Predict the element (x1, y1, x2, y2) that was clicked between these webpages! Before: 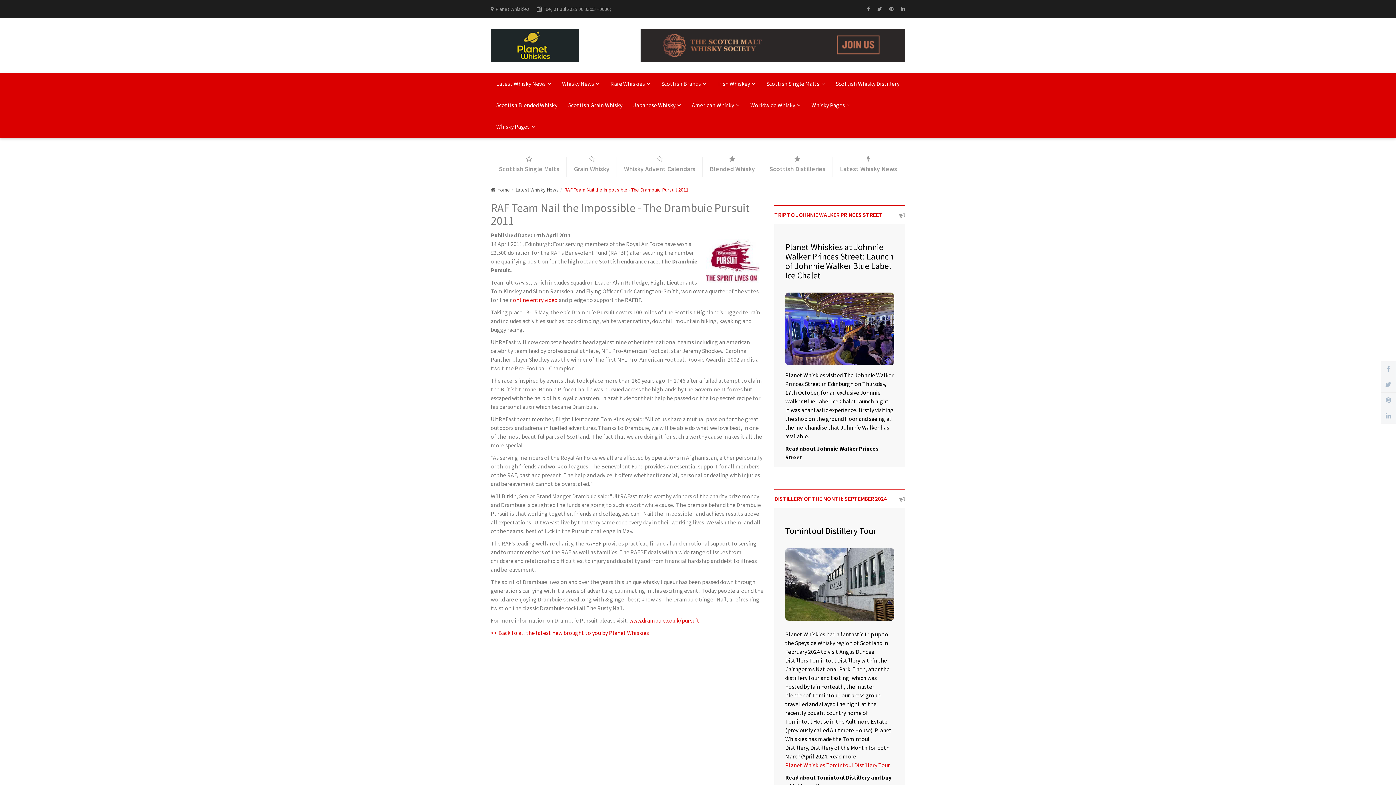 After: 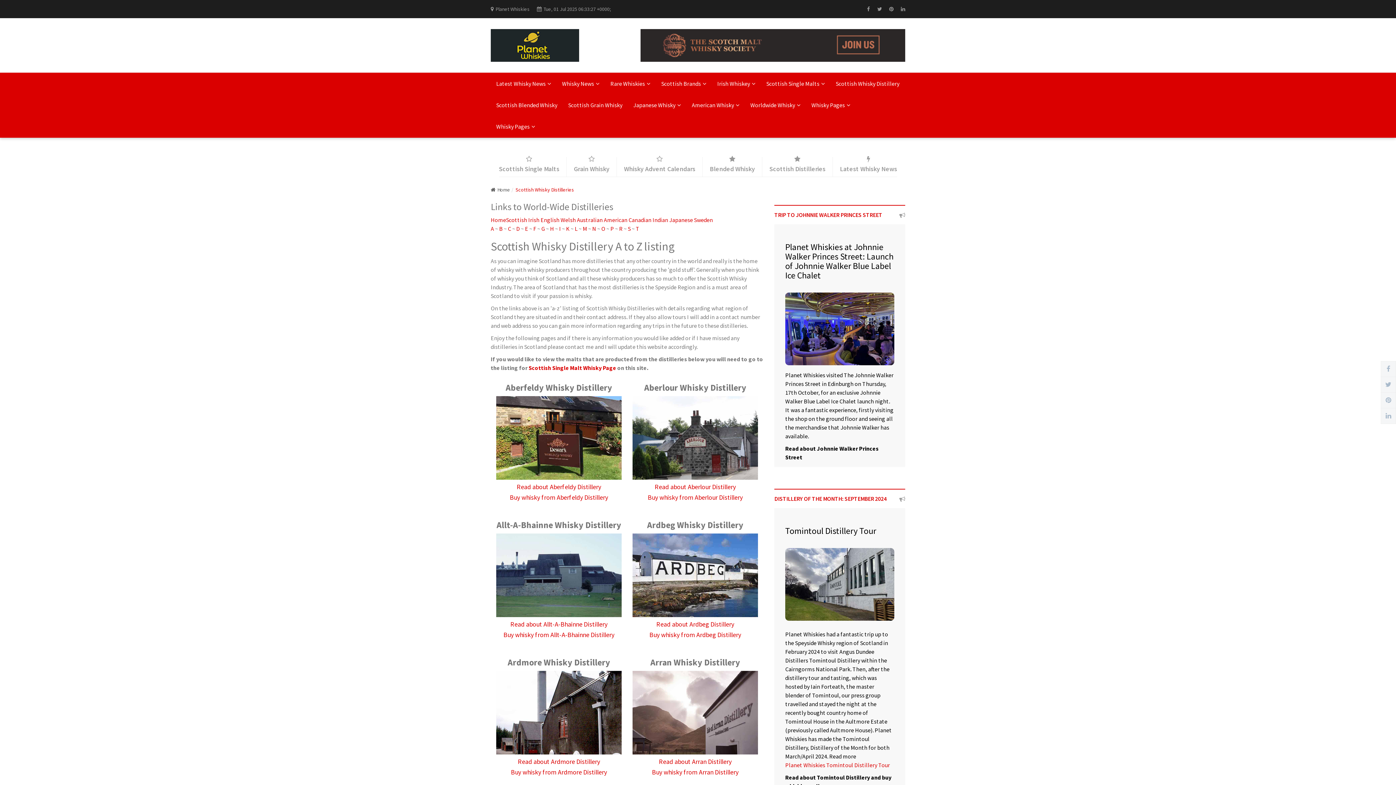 Action: bbox: (830, 73, 905, 94) label: Scottish Whisky Distillery